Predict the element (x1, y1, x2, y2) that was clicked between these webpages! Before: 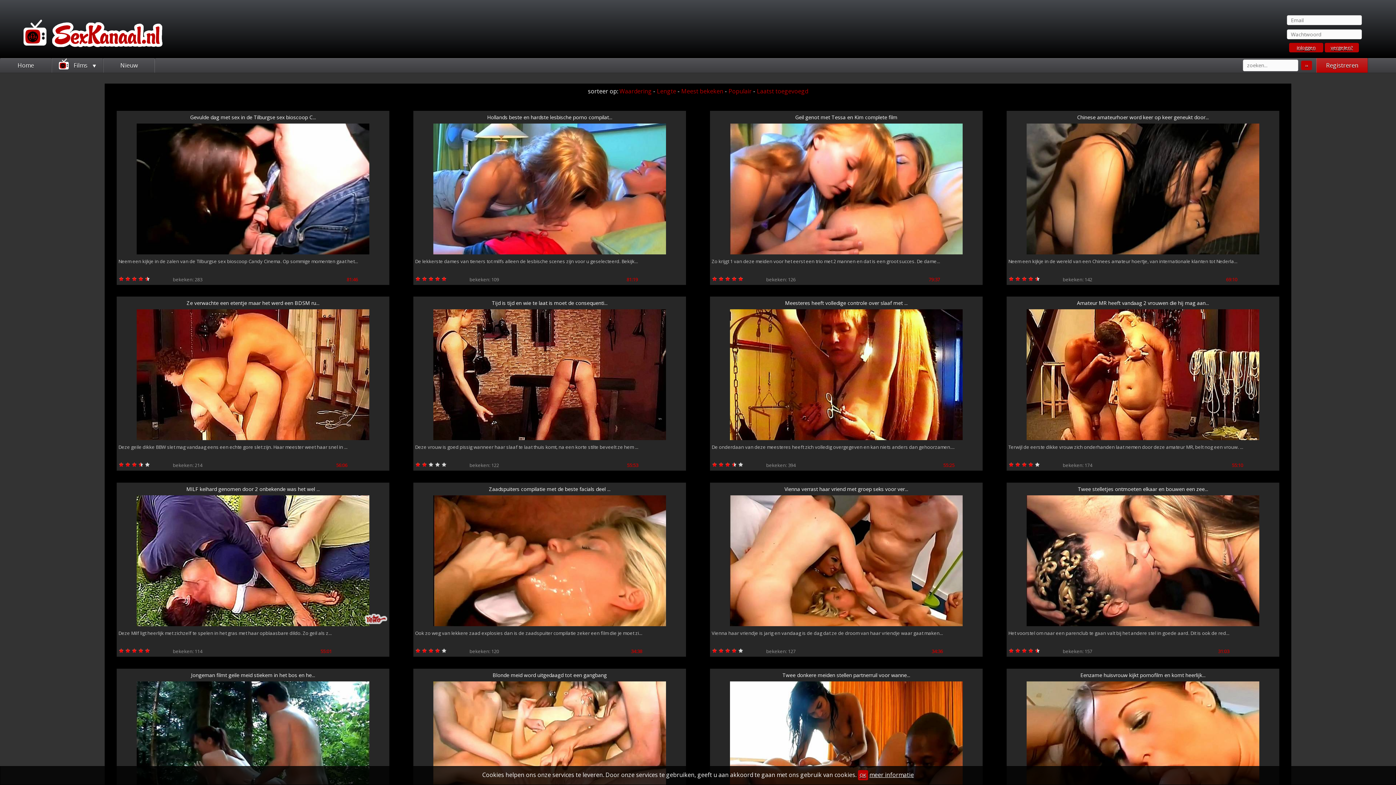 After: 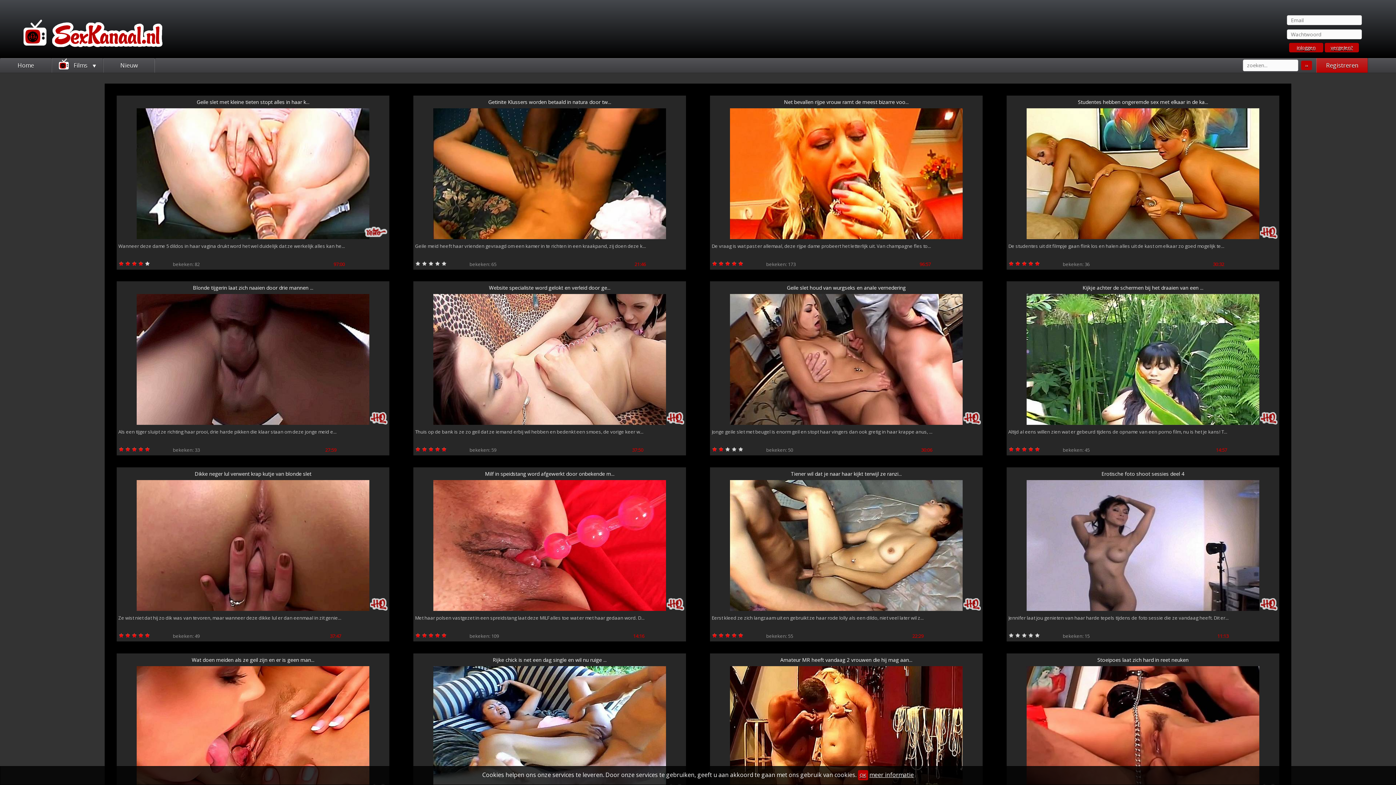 Action: label: Home bbox: (0, 58, 51, 72)